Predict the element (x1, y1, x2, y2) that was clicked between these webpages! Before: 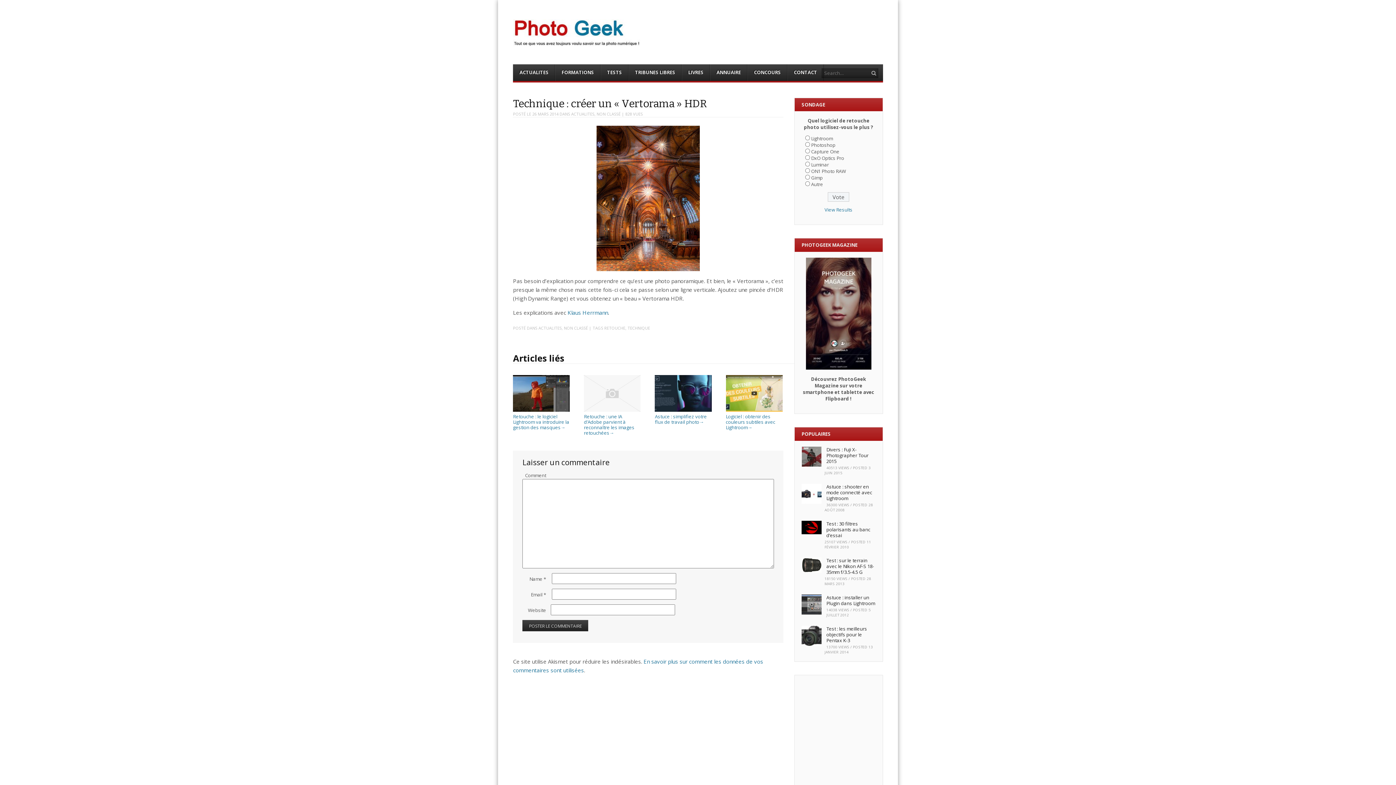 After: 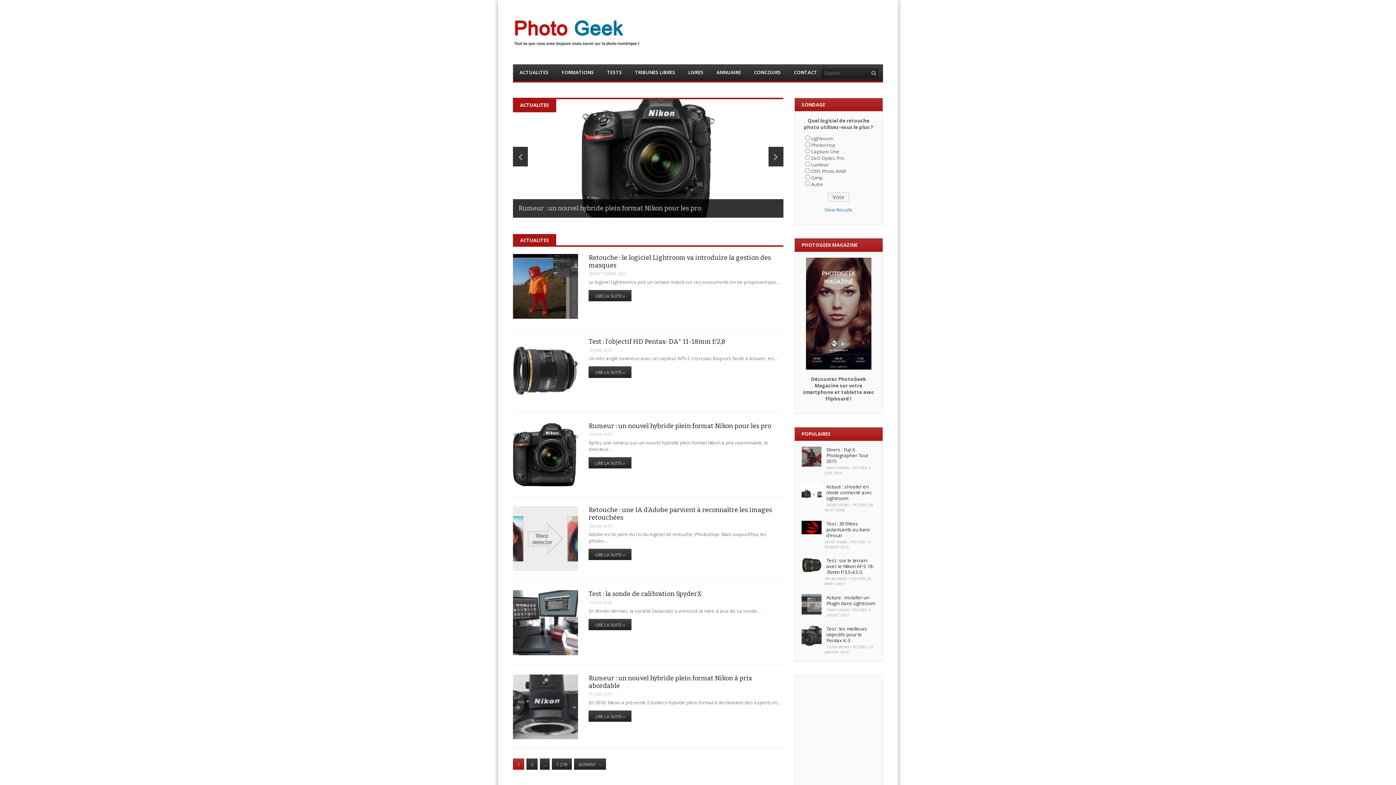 Action: label: Photo Geek bbox: (513, 19, 640, 46)